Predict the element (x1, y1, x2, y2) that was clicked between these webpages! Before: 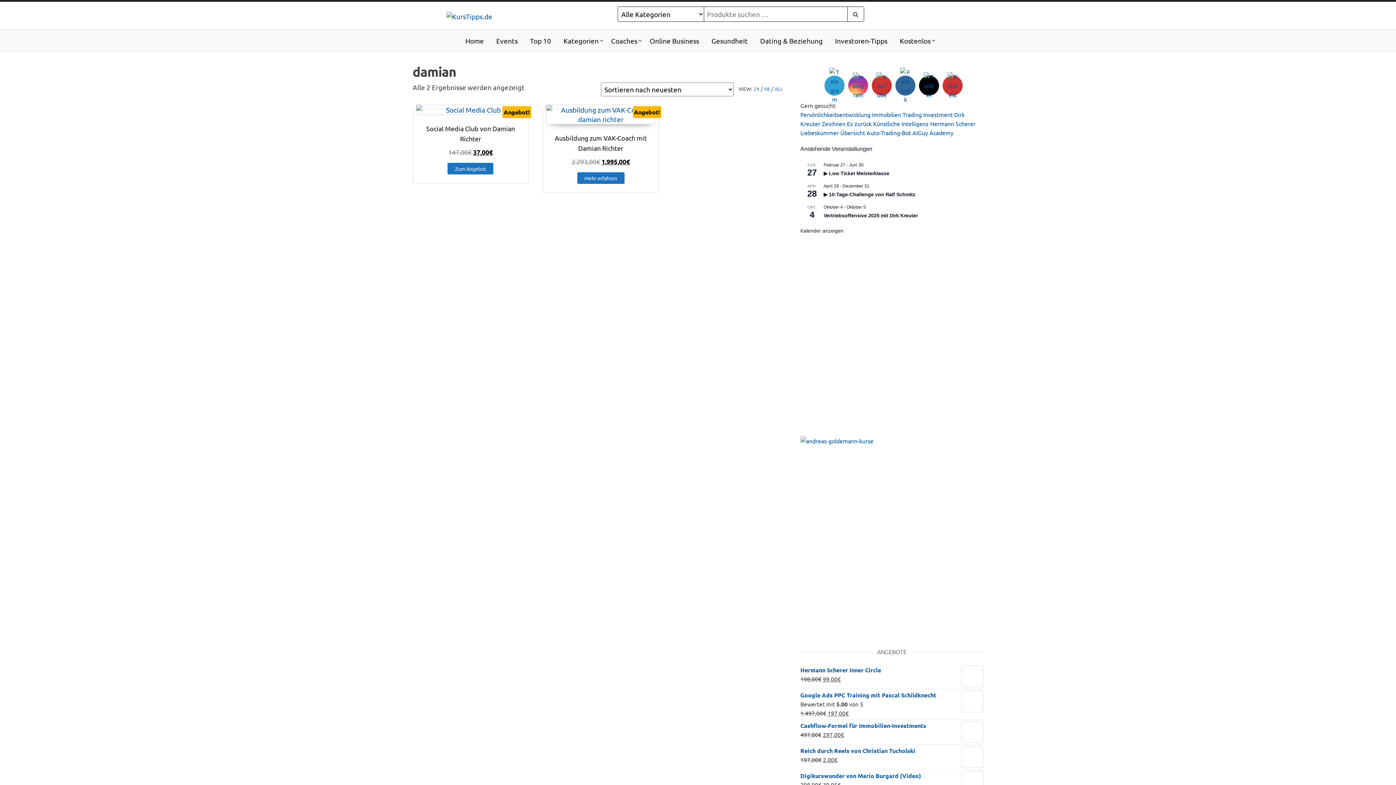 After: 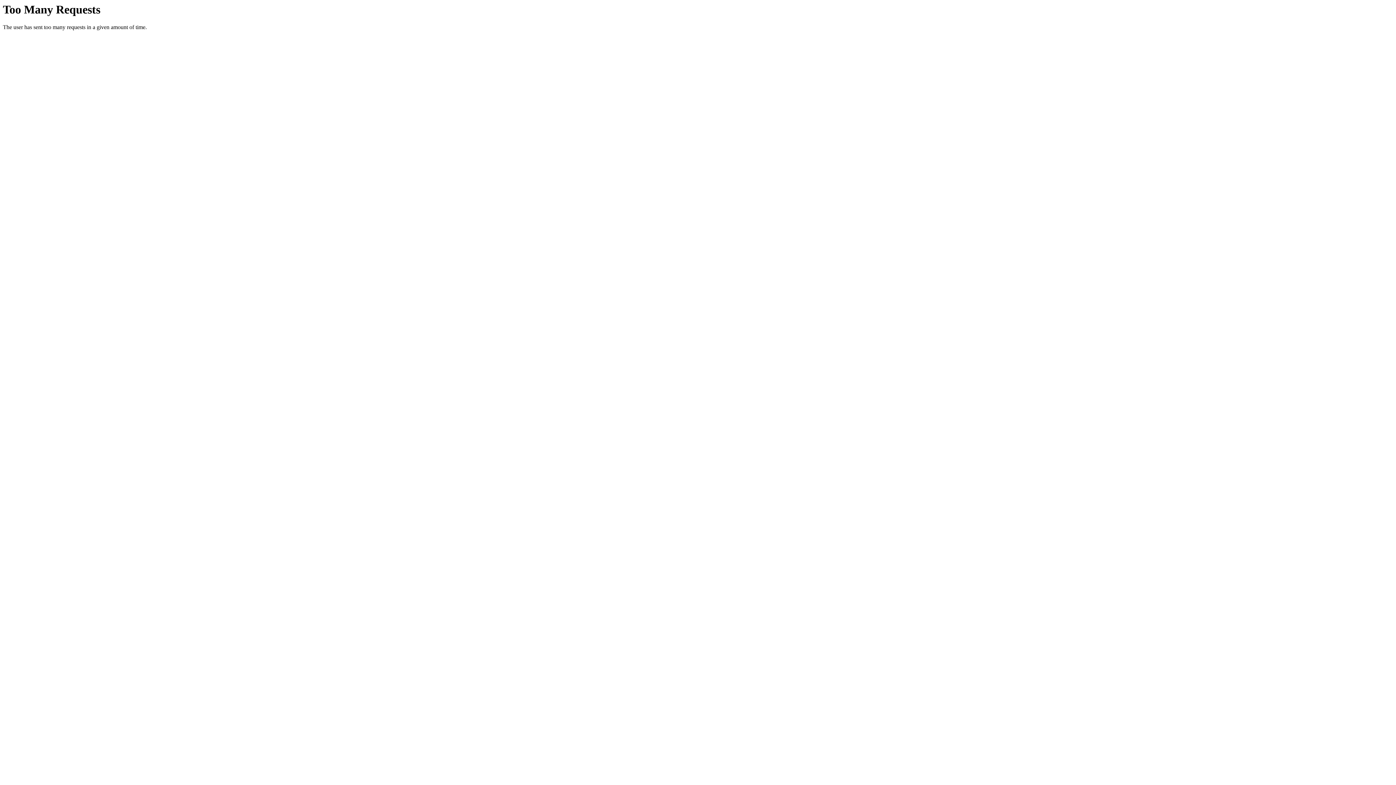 Action: label: Investoren-Tipps bbox: (829, 29, 893, 51)